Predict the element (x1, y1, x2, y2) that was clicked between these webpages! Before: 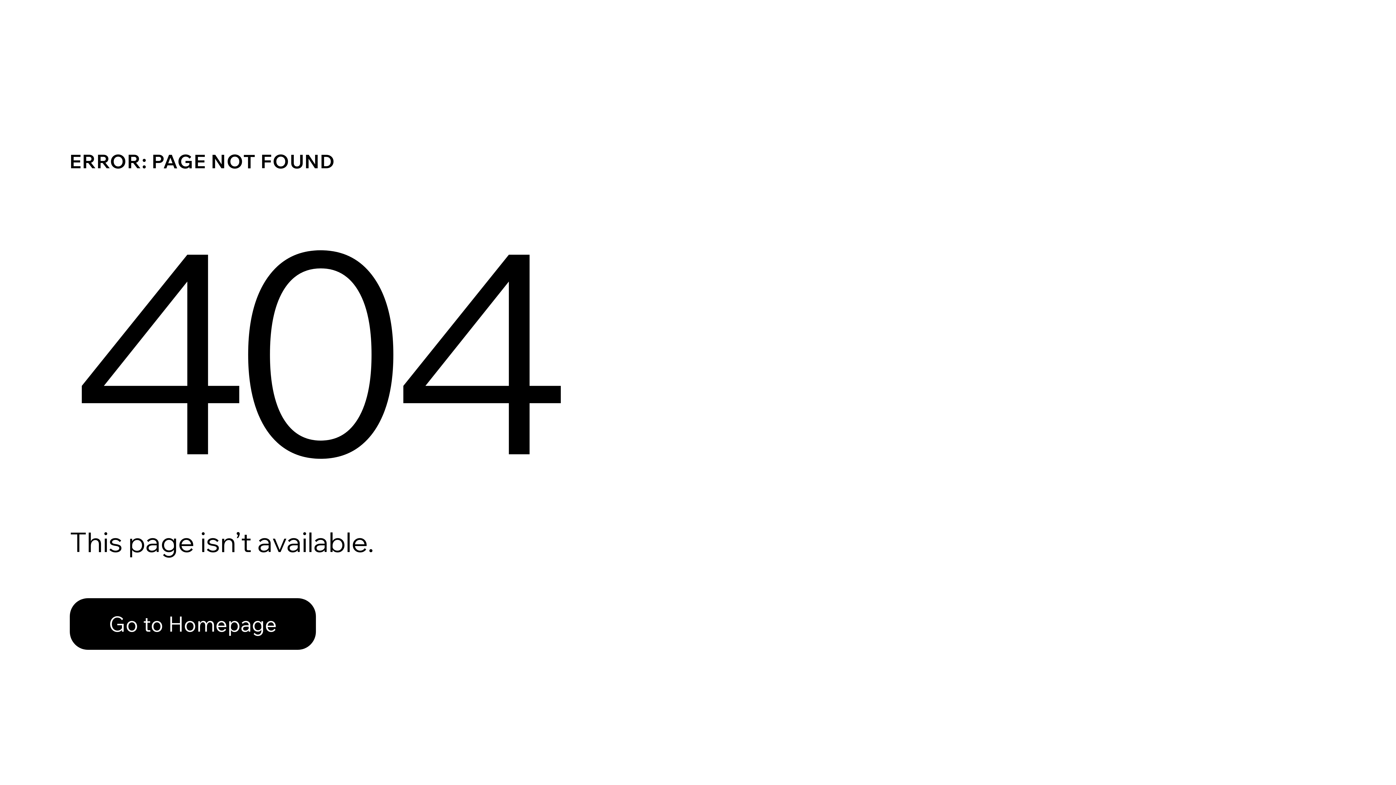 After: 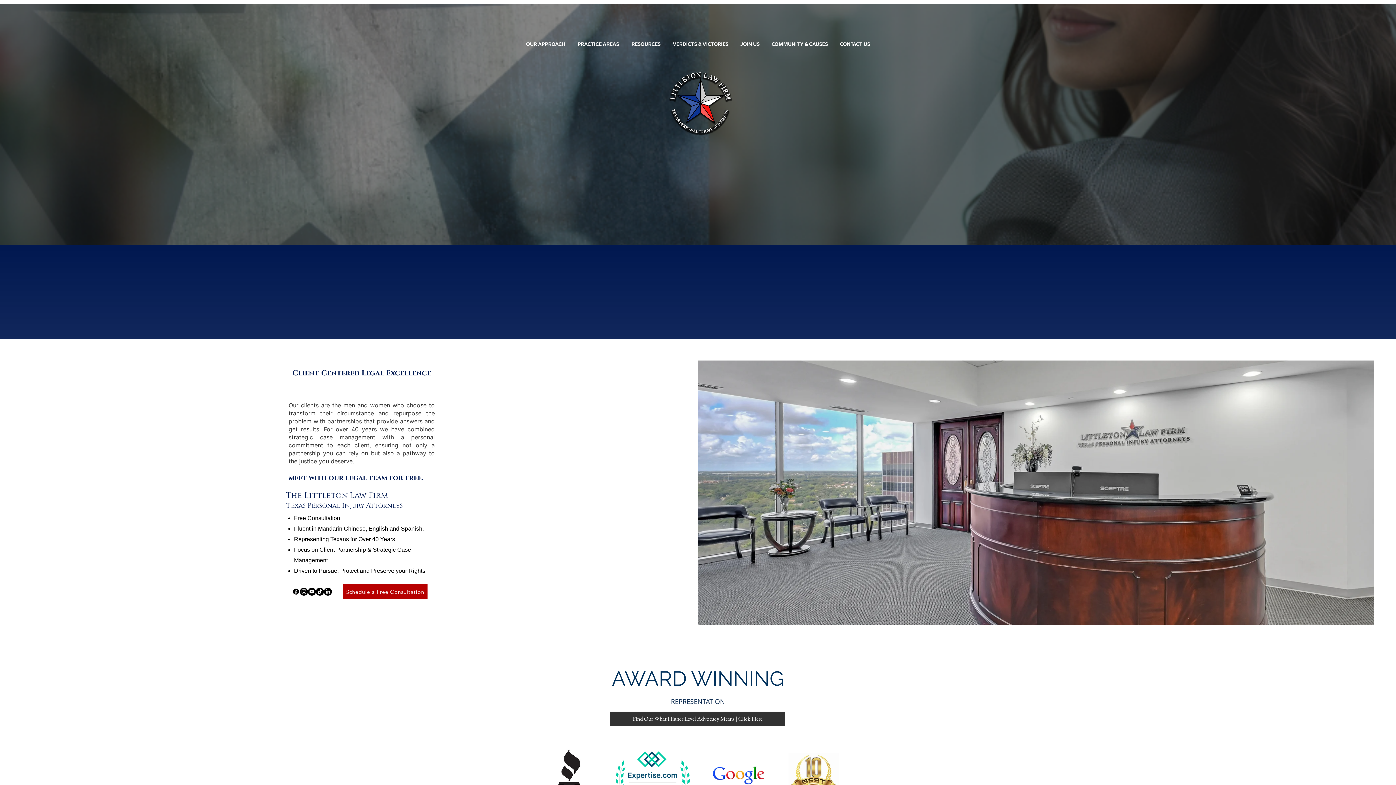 Action: bbox: (69, 582, 768, 659) label: Go to Homepage